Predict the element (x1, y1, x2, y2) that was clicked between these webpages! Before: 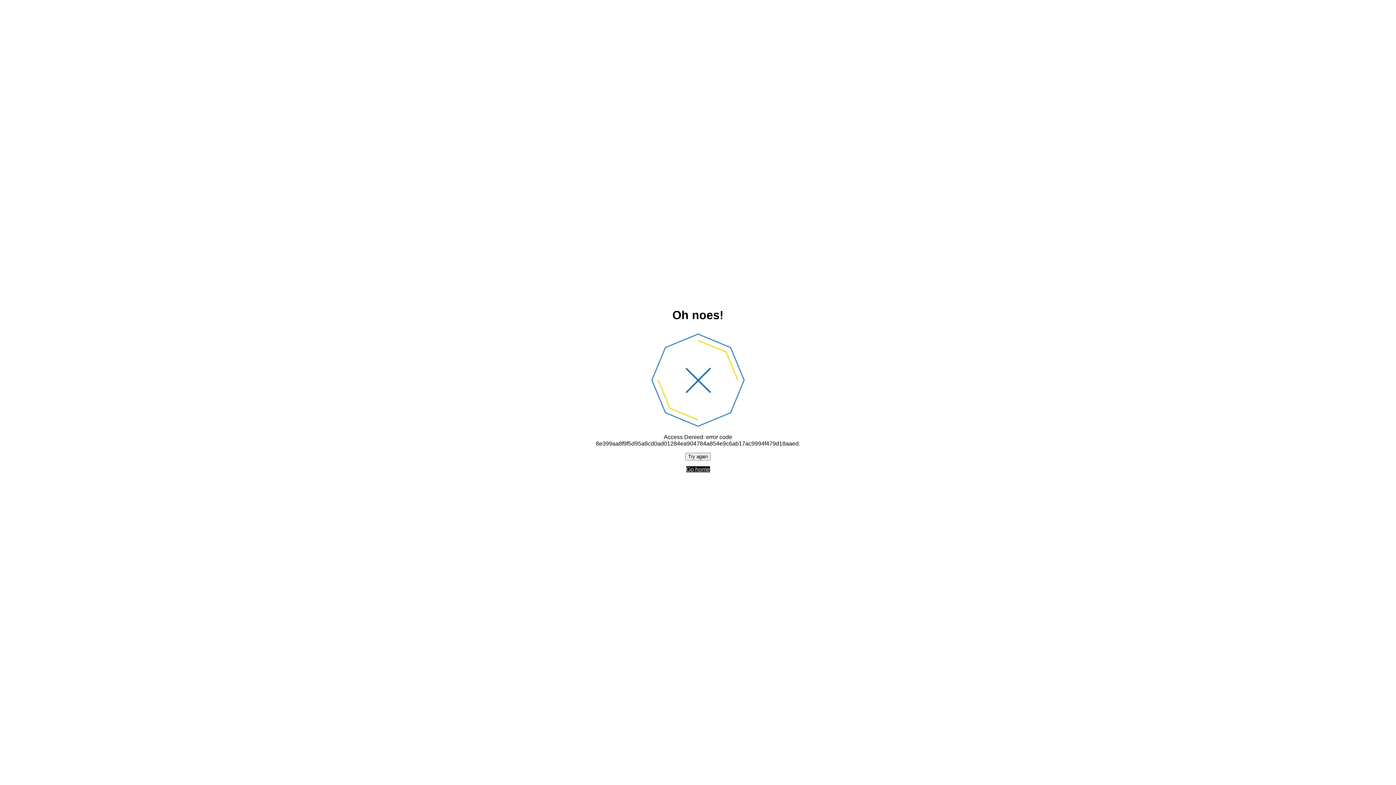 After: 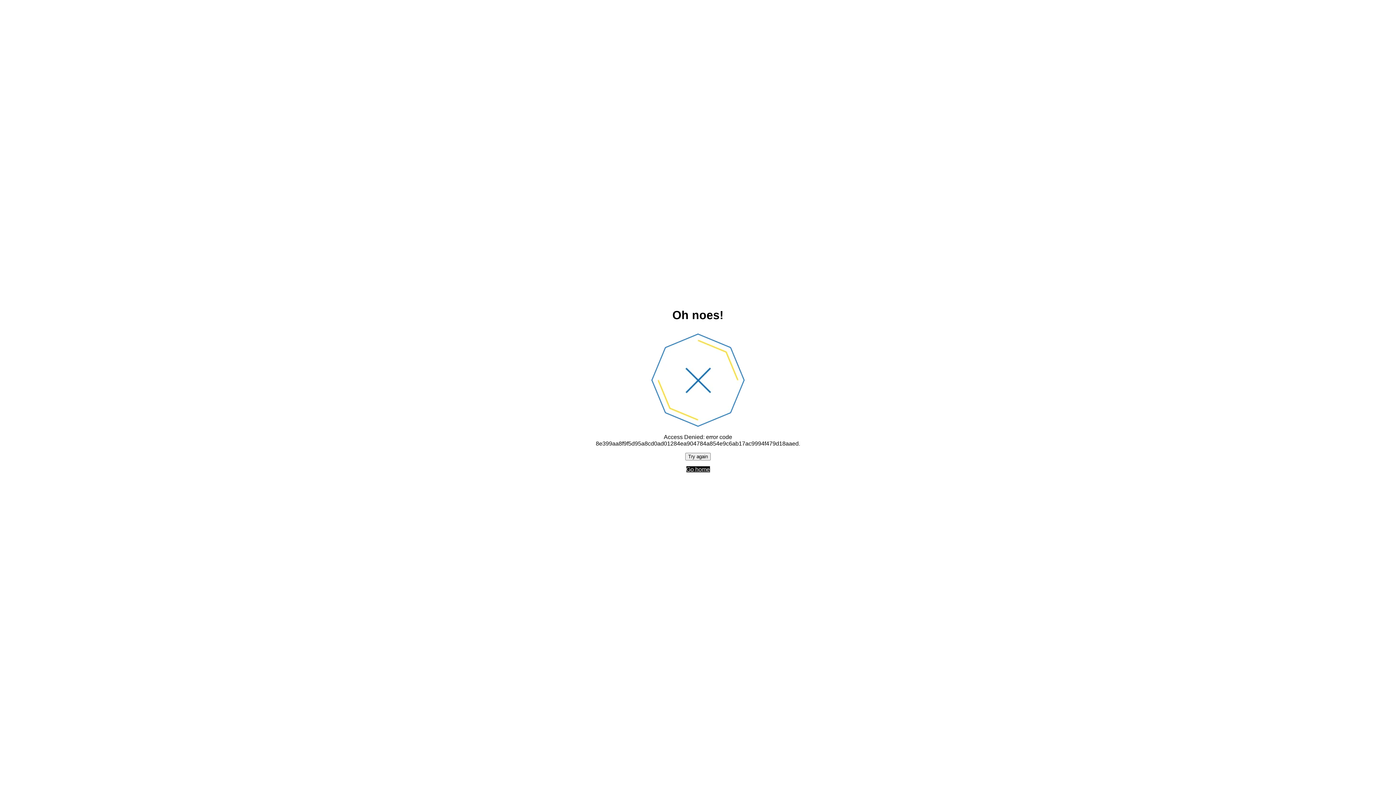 Action: bbox: (686, 466, 710, 472) label: Go home